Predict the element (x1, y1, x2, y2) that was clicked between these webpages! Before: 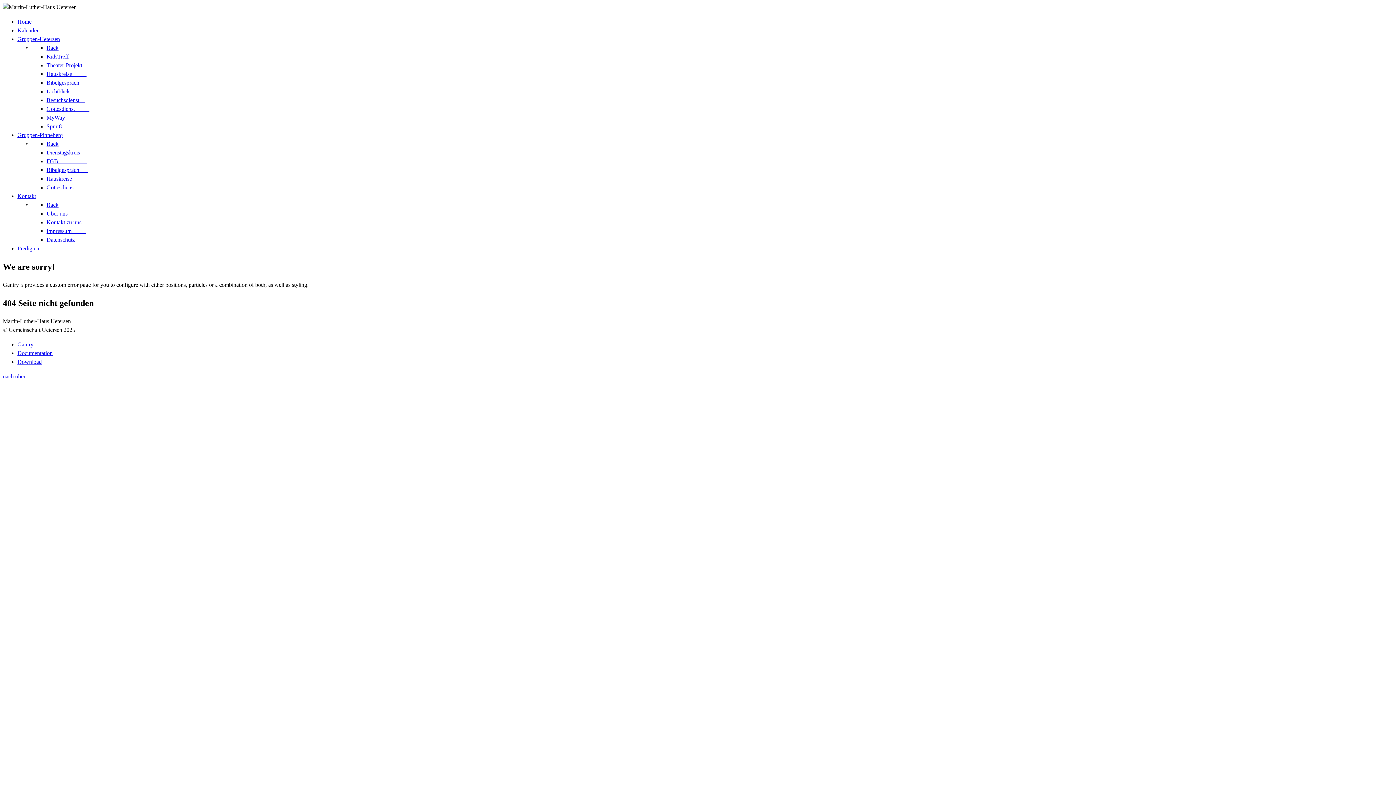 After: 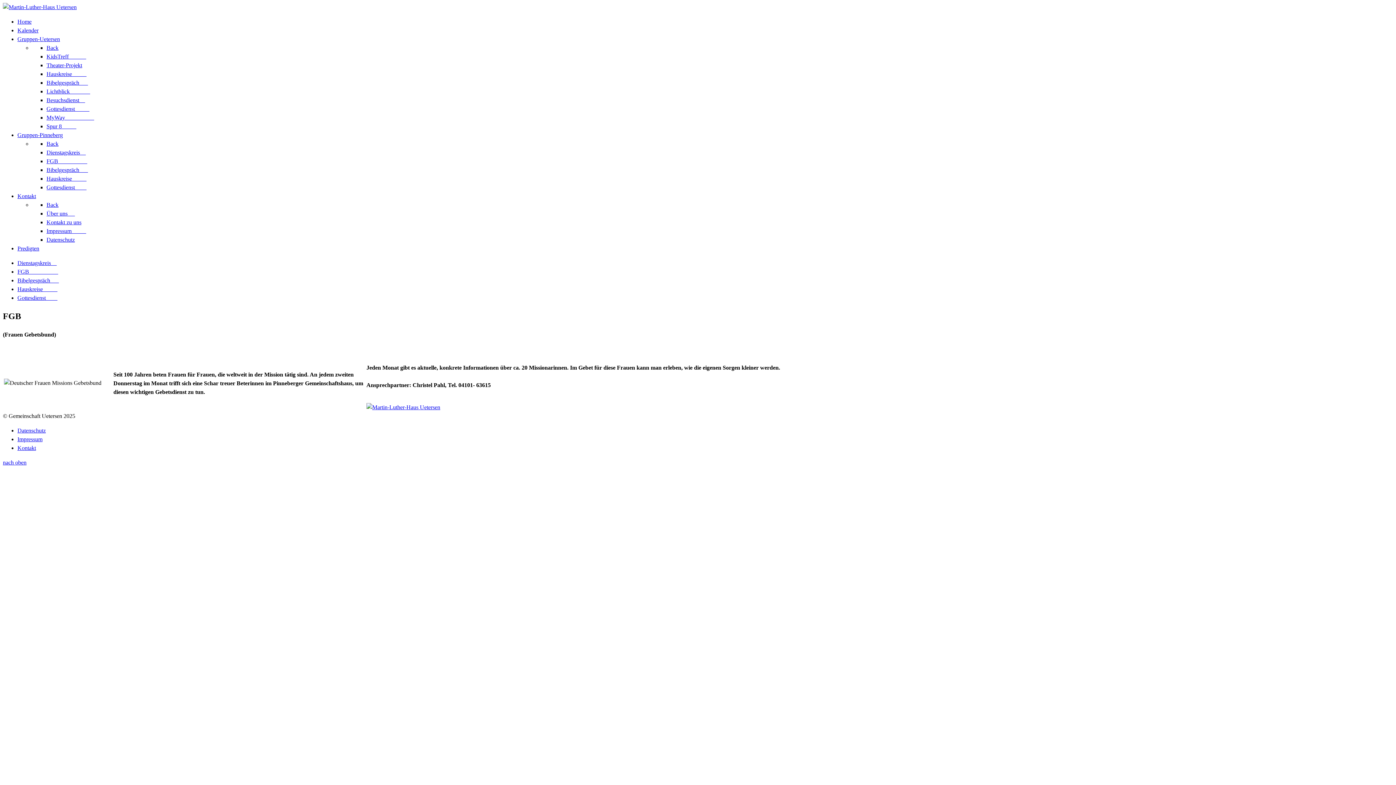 Action: bbox: (46, 158, 87, 164) label: FGB                    